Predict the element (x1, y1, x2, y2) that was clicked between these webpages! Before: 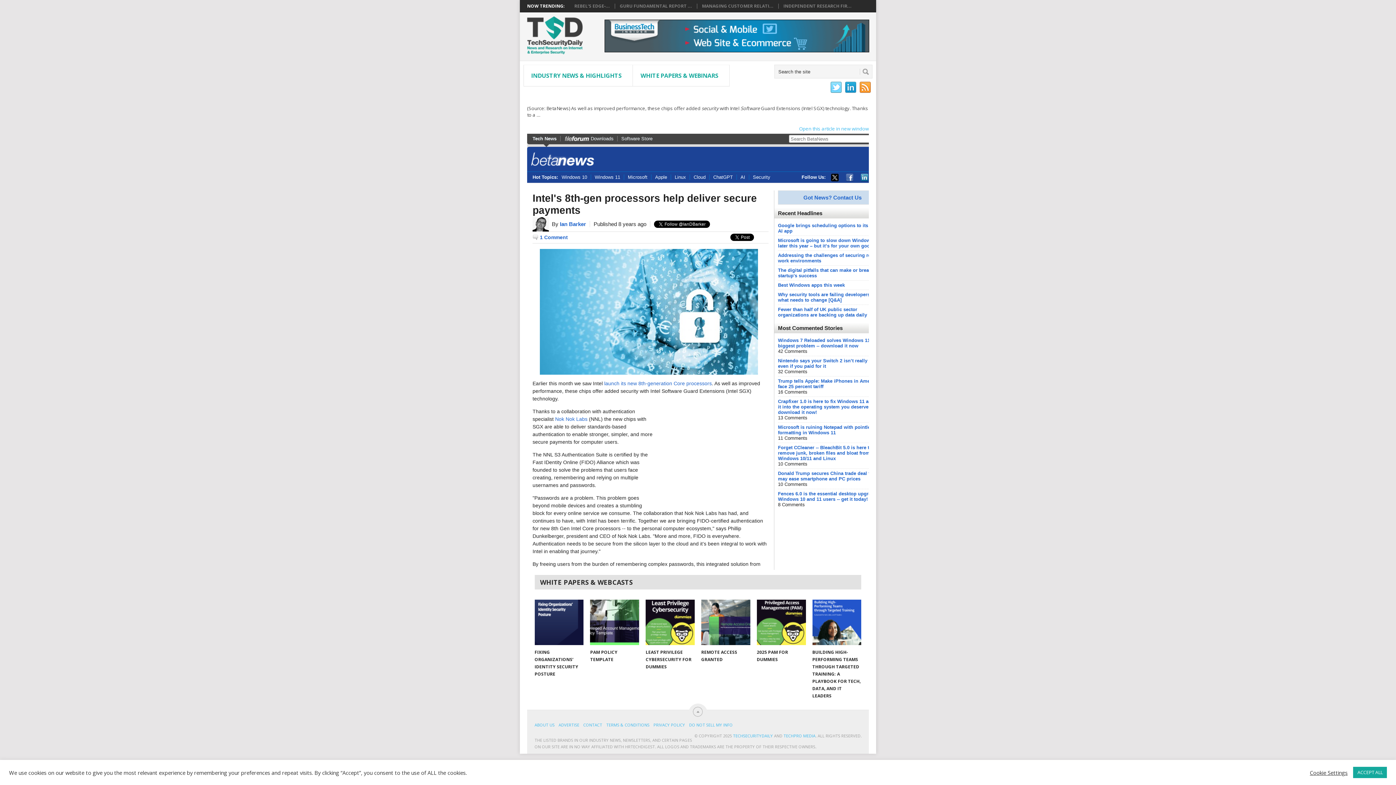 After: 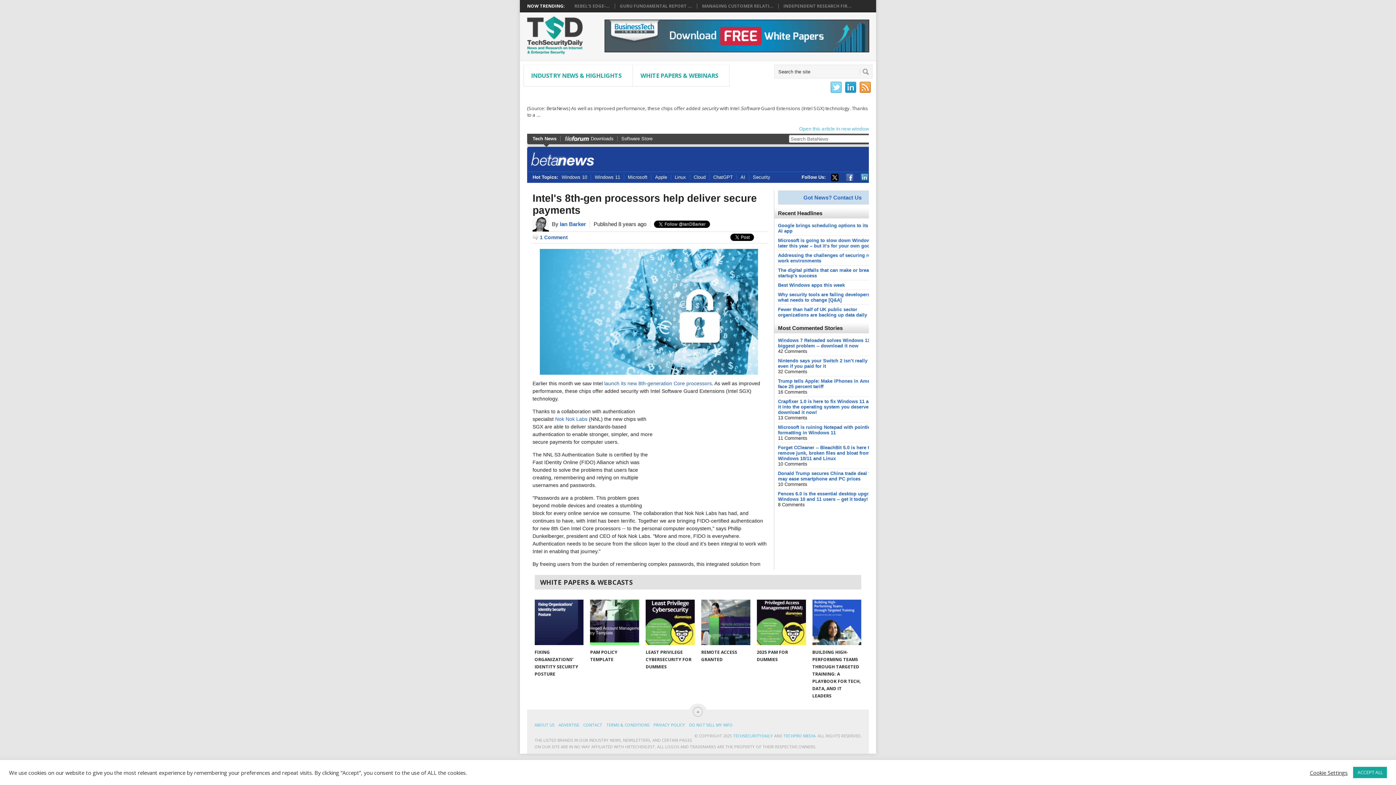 Action: label:   bbox: (693, 707, 703, 717)